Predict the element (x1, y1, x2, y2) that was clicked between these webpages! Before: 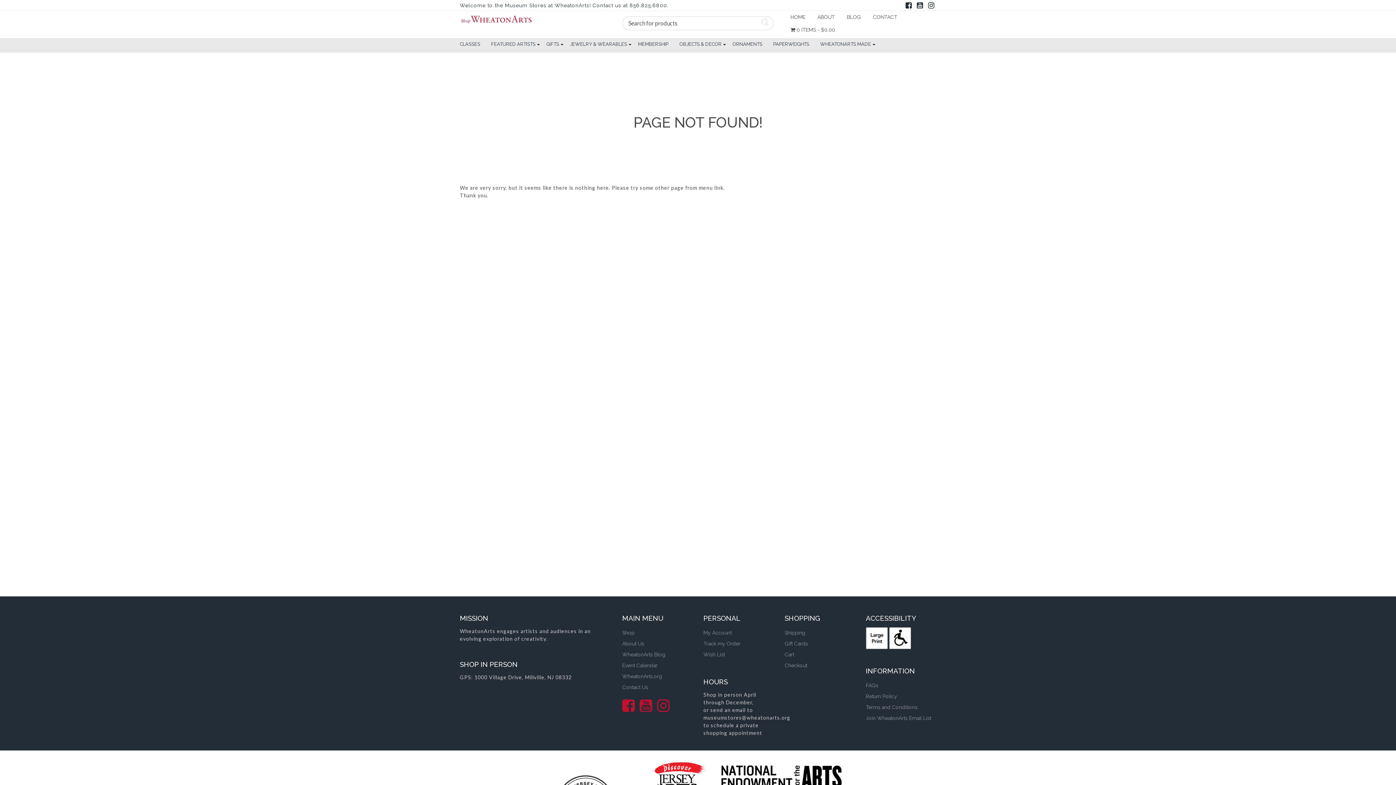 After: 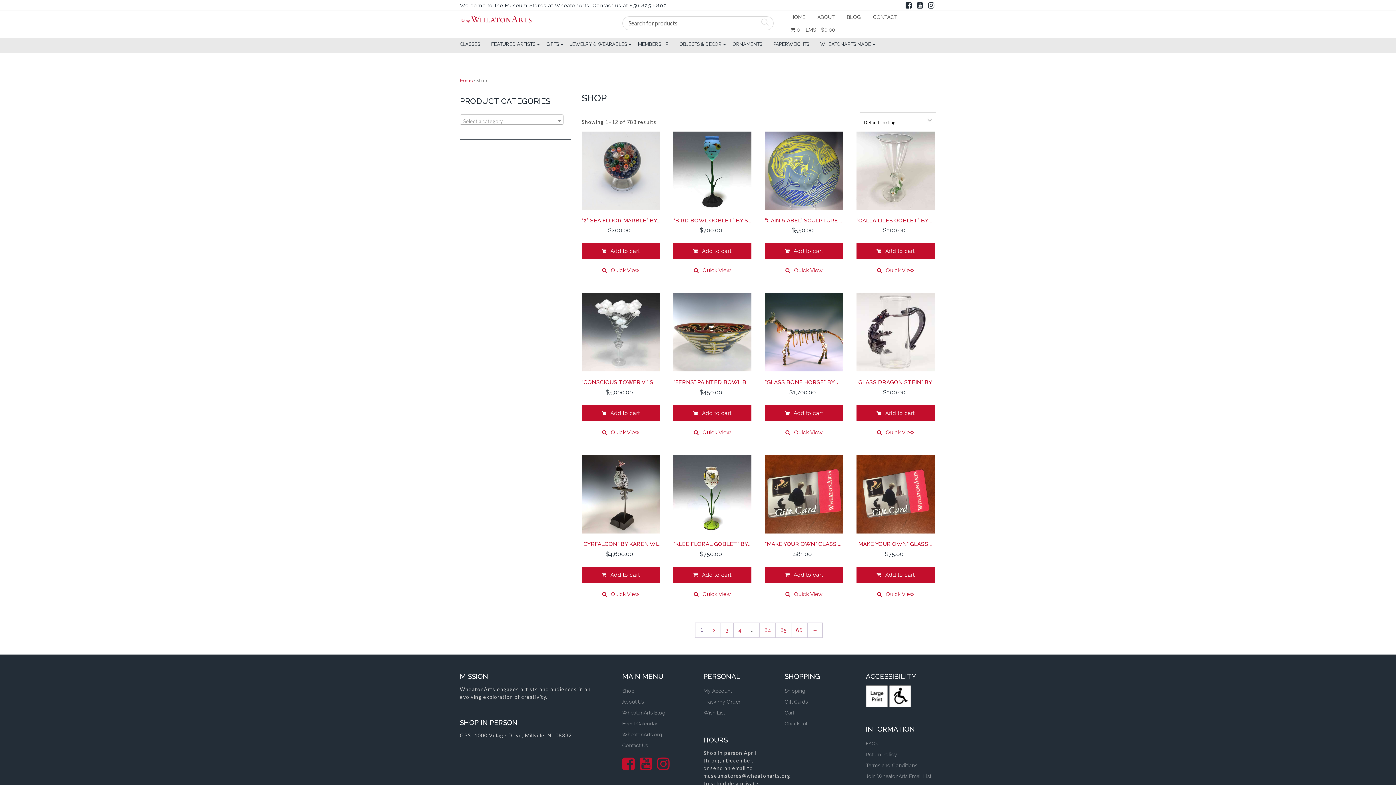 Action: label:  0 ITEMS - $0.00 bbox: (790, 23, 835, 36)